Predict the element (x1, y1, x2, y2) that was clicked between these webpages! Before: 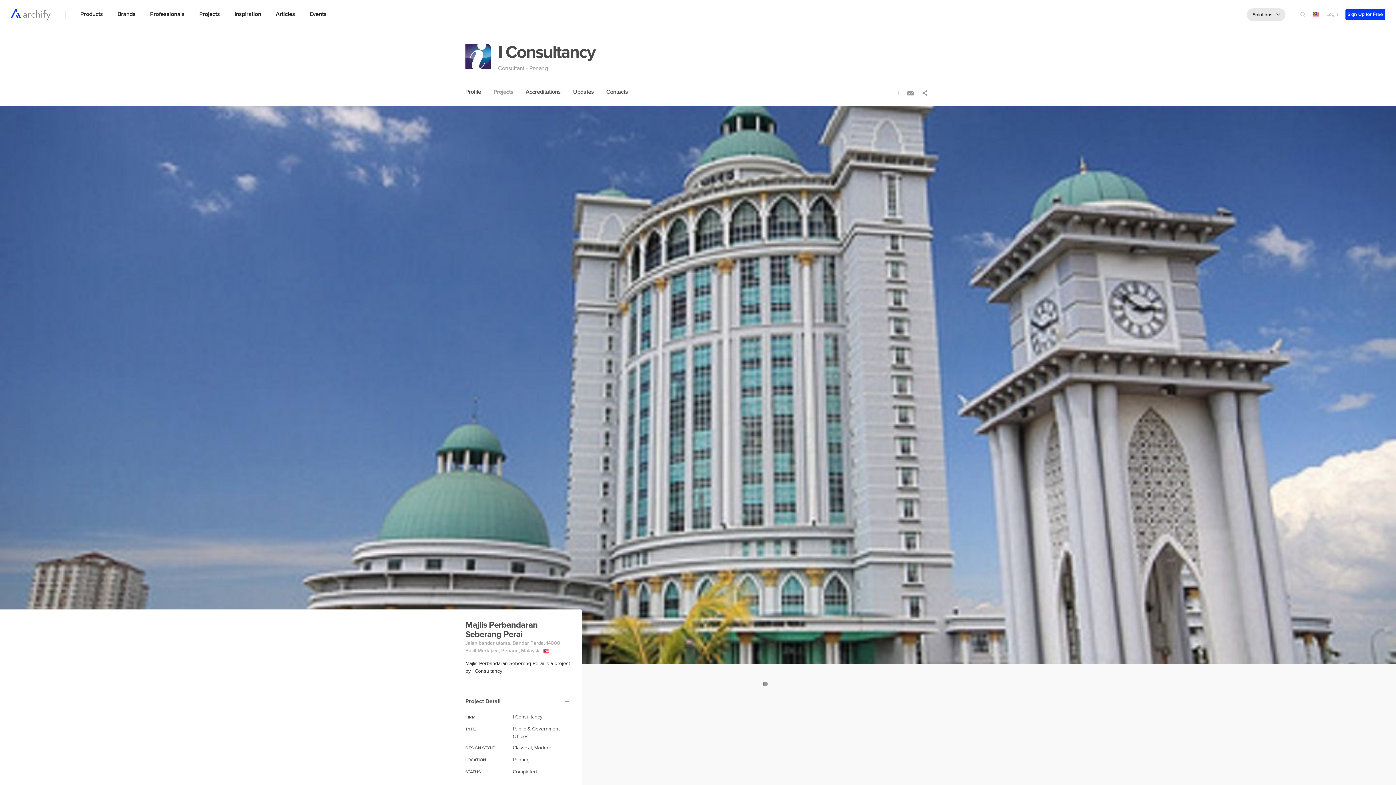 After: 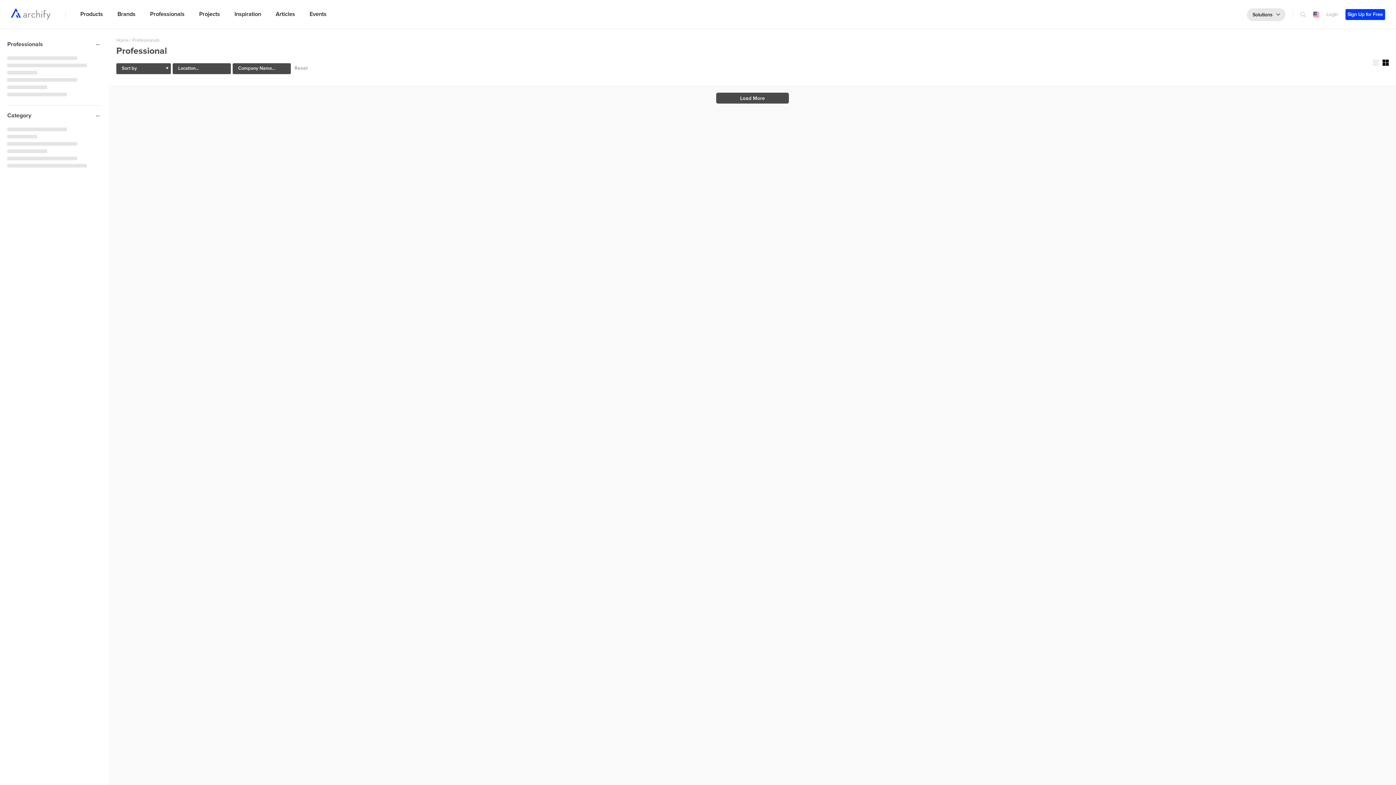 Action: label: Penang bbox: (529, 64, 548, 72)